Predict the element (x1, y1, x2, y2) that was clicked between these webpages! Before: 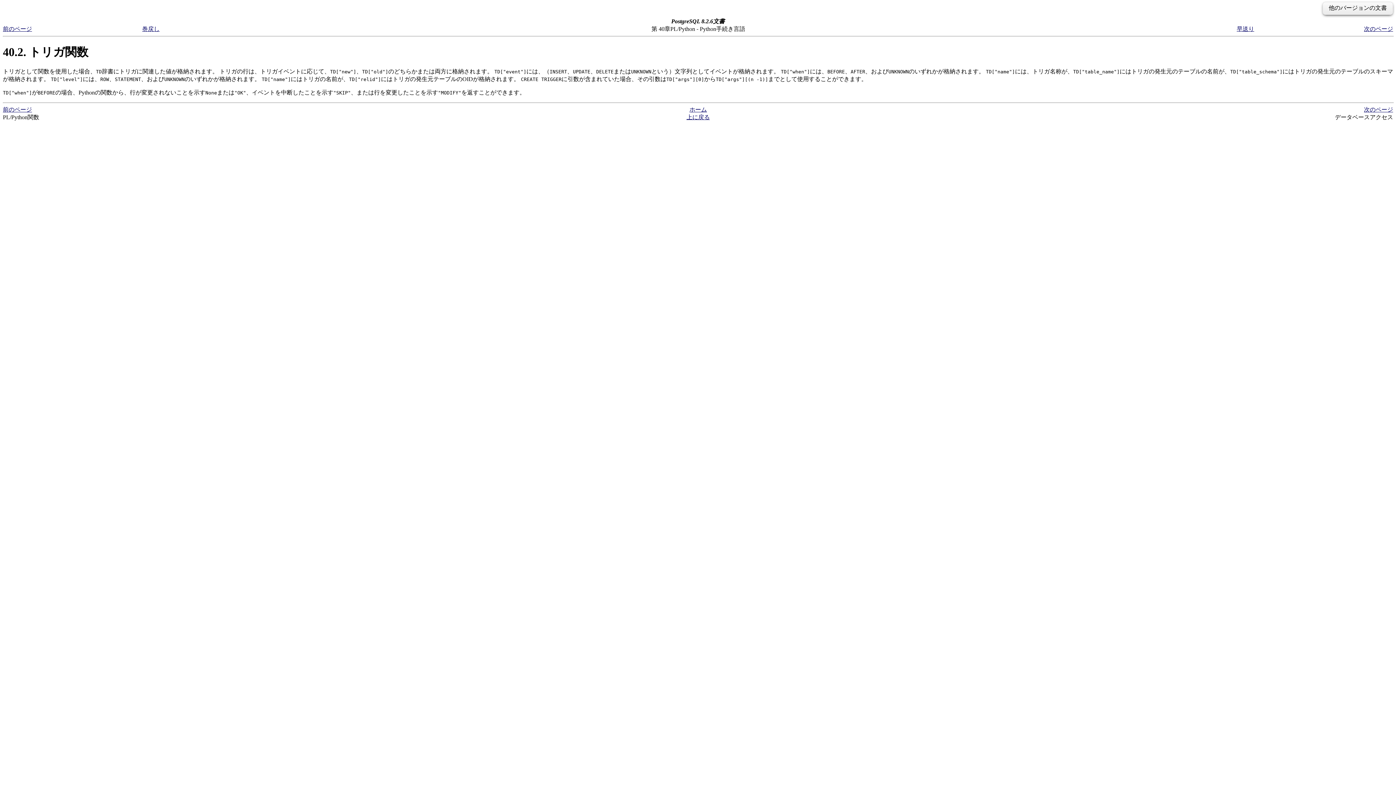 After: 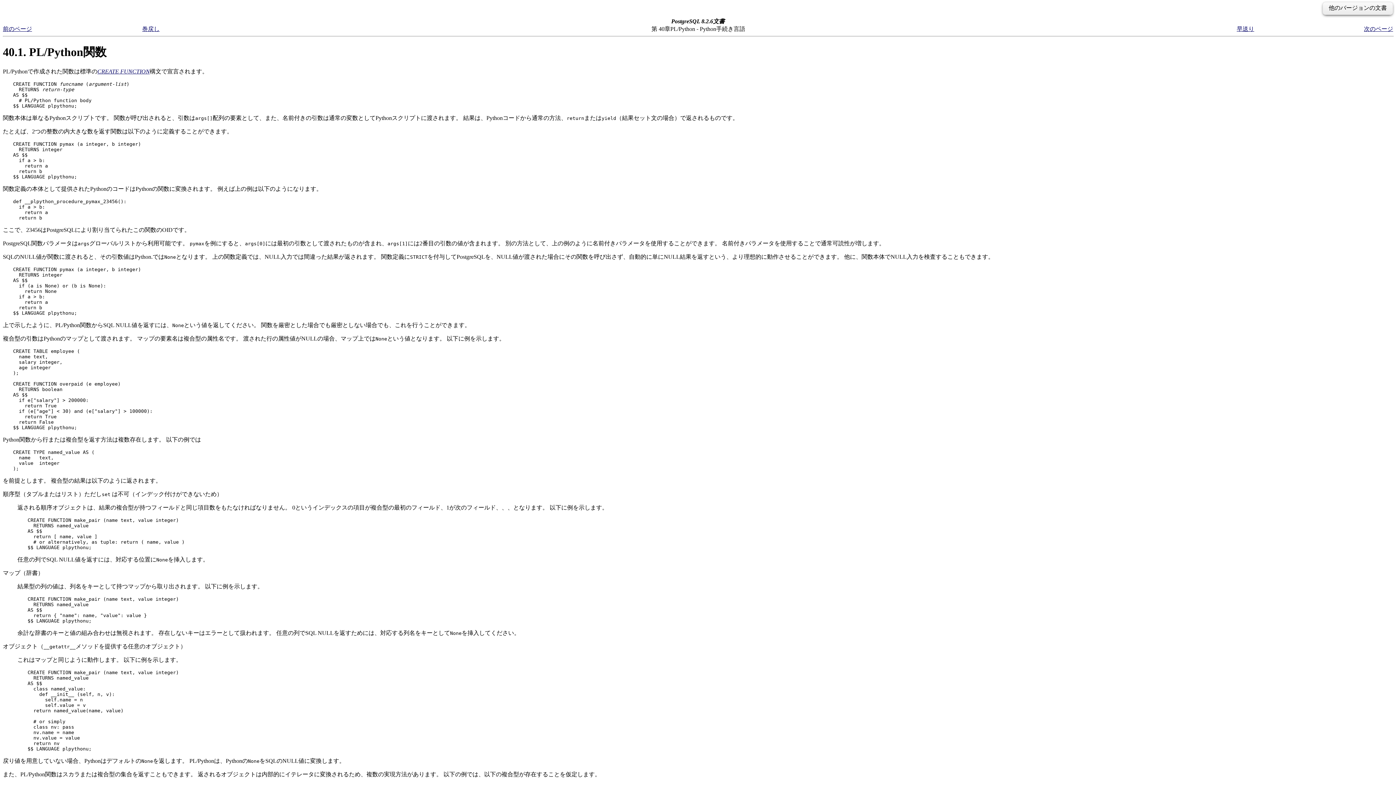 Action: label: 前のページ bbox: (2, 25, 32, 31)